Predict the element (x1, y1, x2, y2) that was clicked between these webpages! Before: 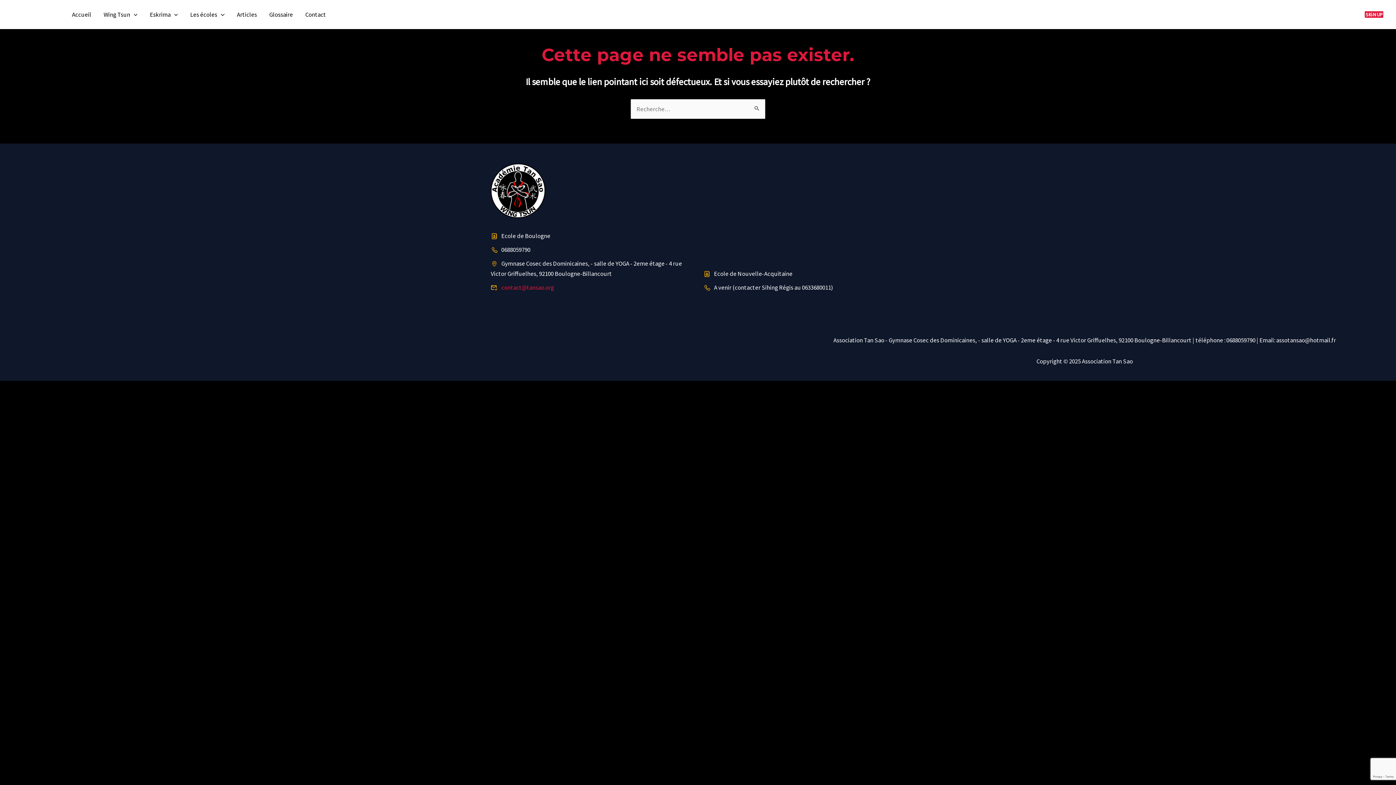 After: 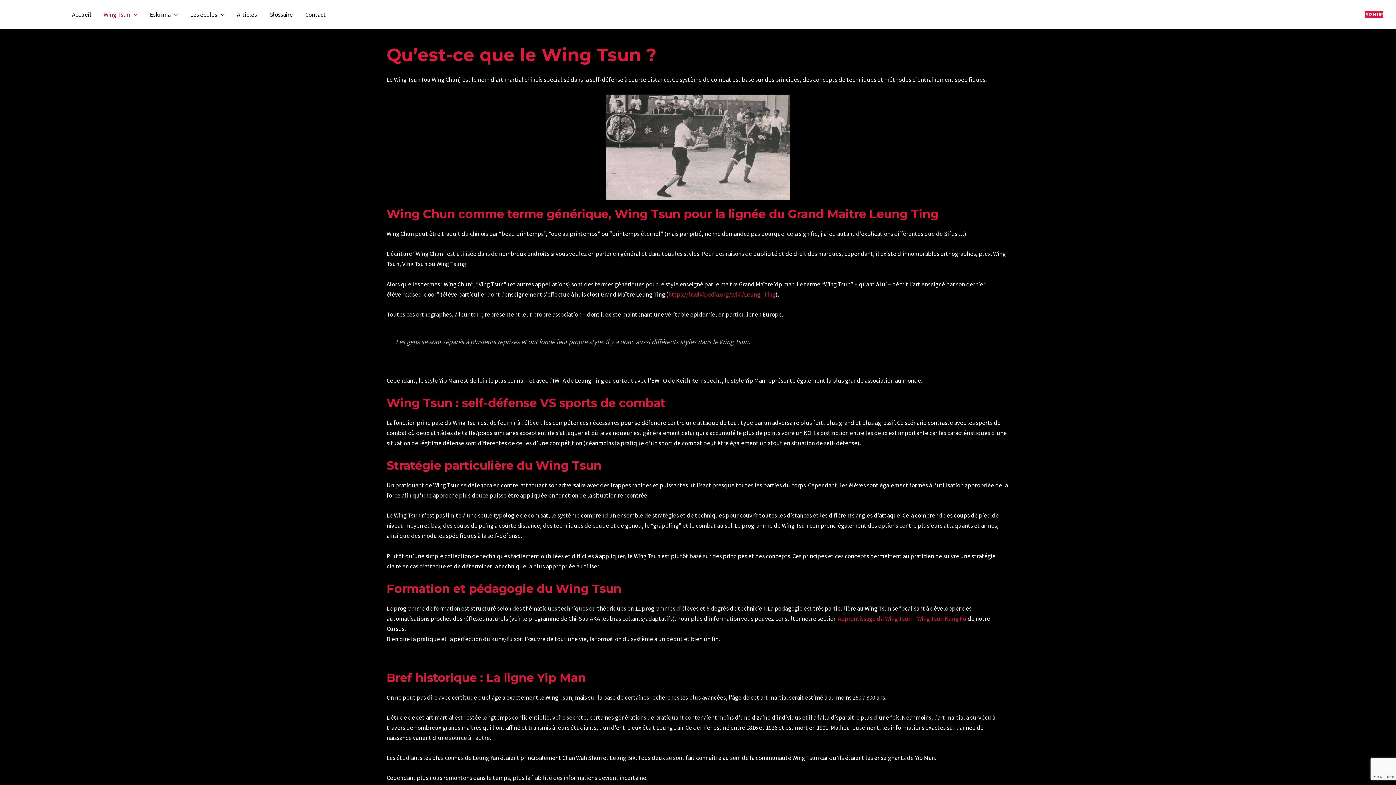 Action: label: Wing Tsun bbox: (97, 0, 143, 29)